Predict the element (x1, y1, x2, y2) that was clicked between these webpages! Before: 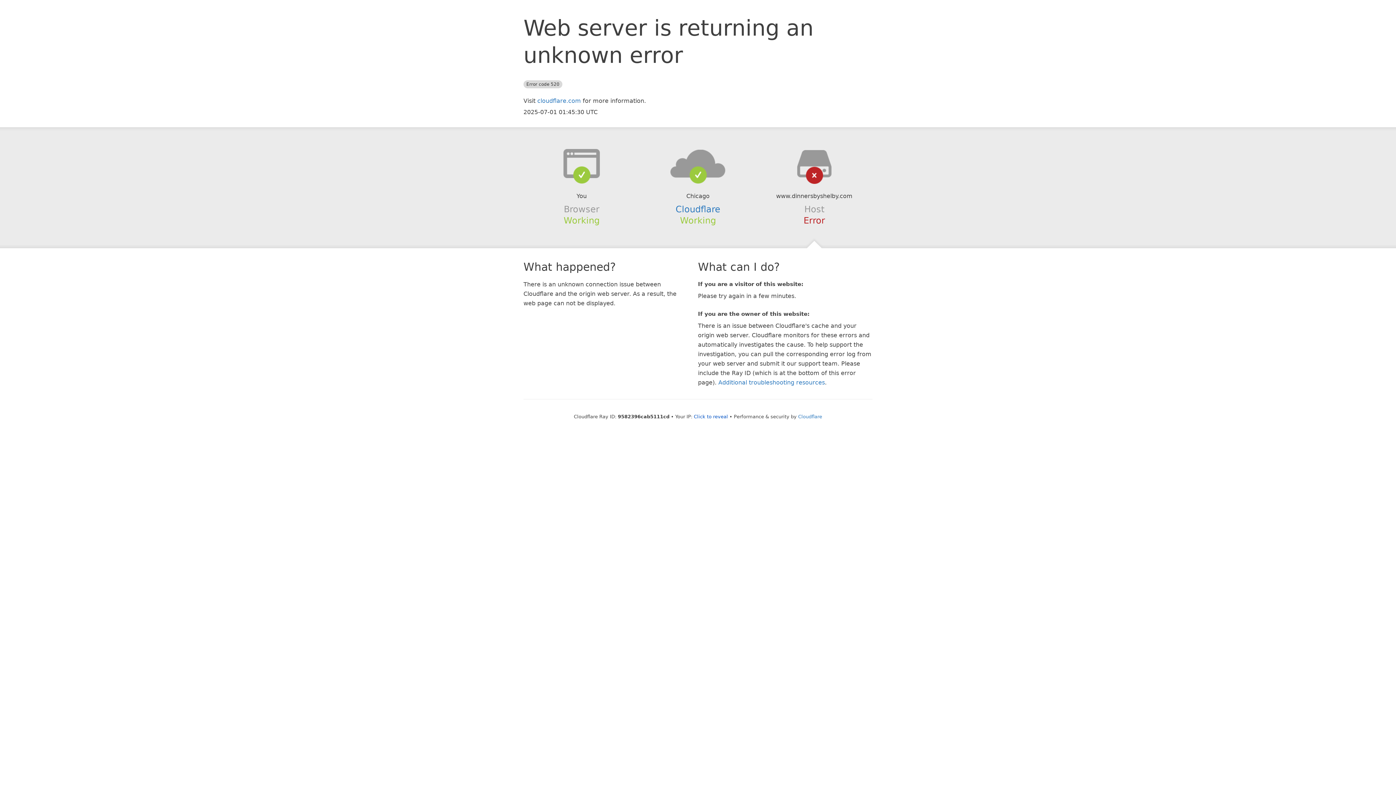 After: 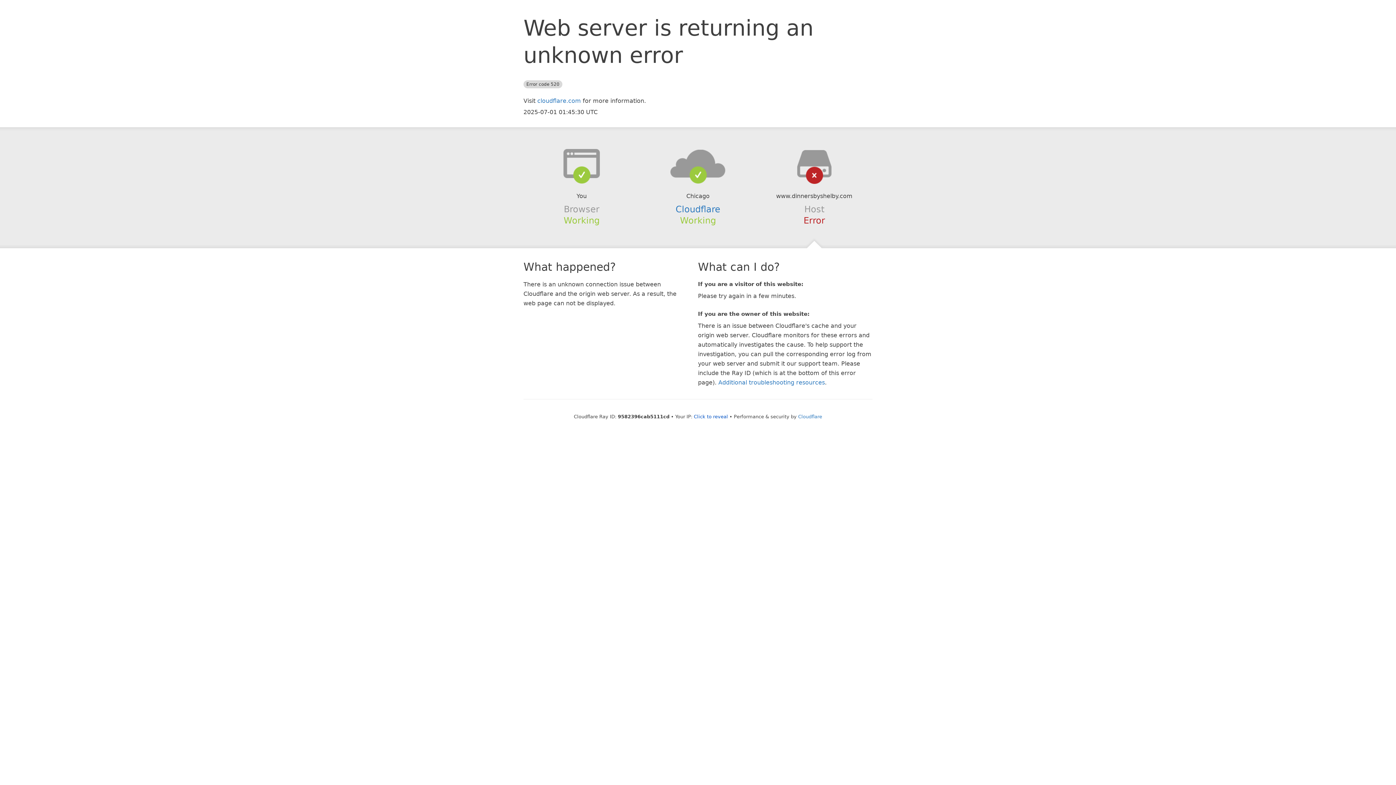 Action: bbox: (639, 148, 756, 178)